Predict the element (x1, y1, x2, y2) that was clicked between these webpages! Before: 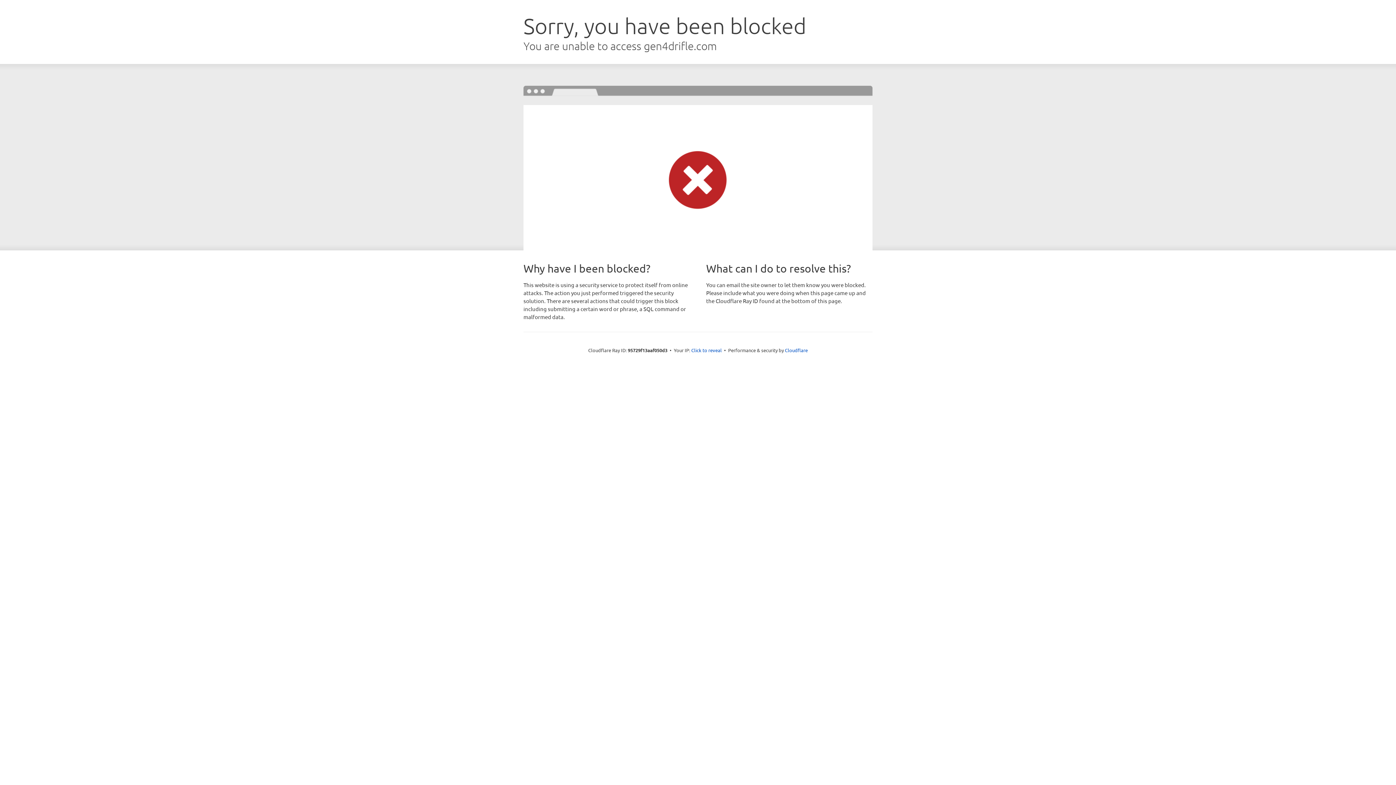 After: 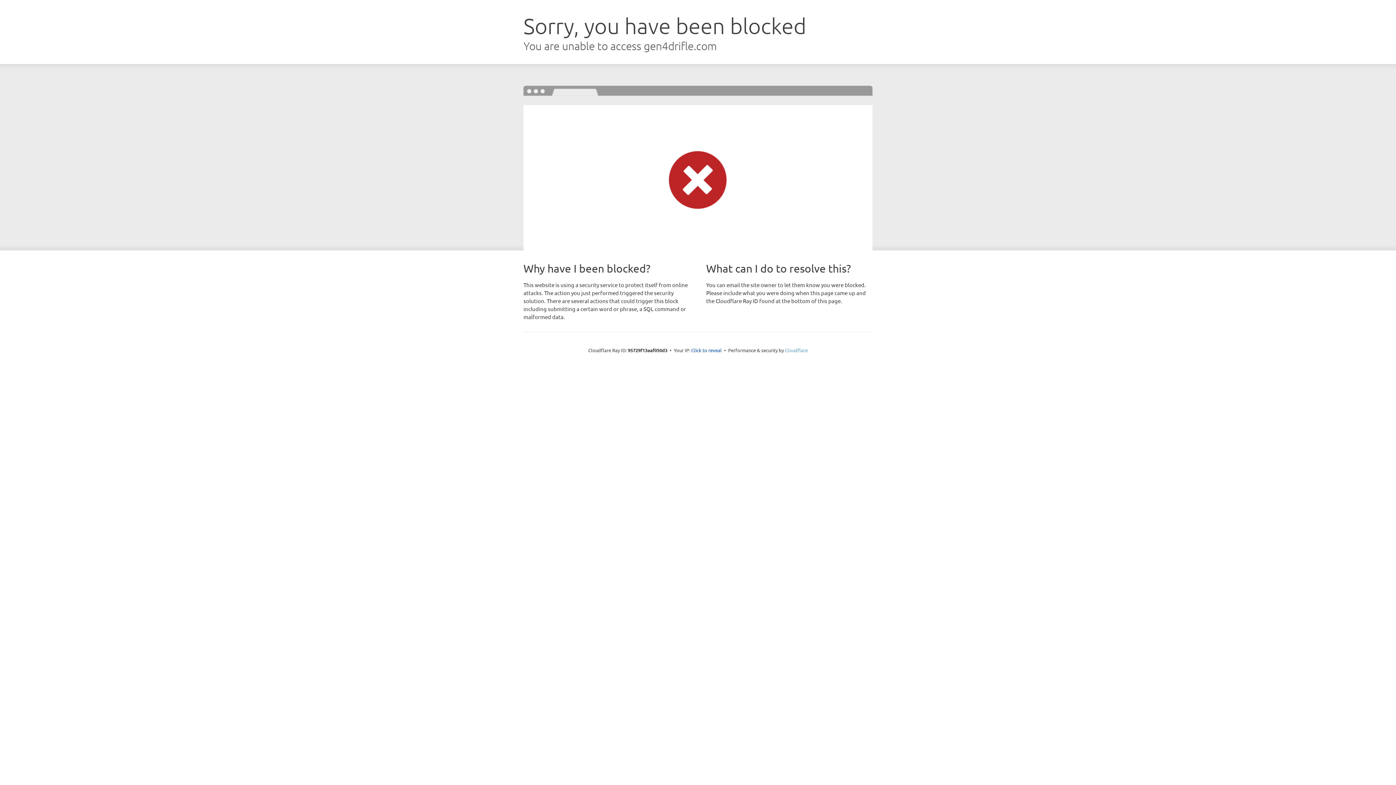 Action: label: Cloudflare bbox: (785, 347, 808, 353)